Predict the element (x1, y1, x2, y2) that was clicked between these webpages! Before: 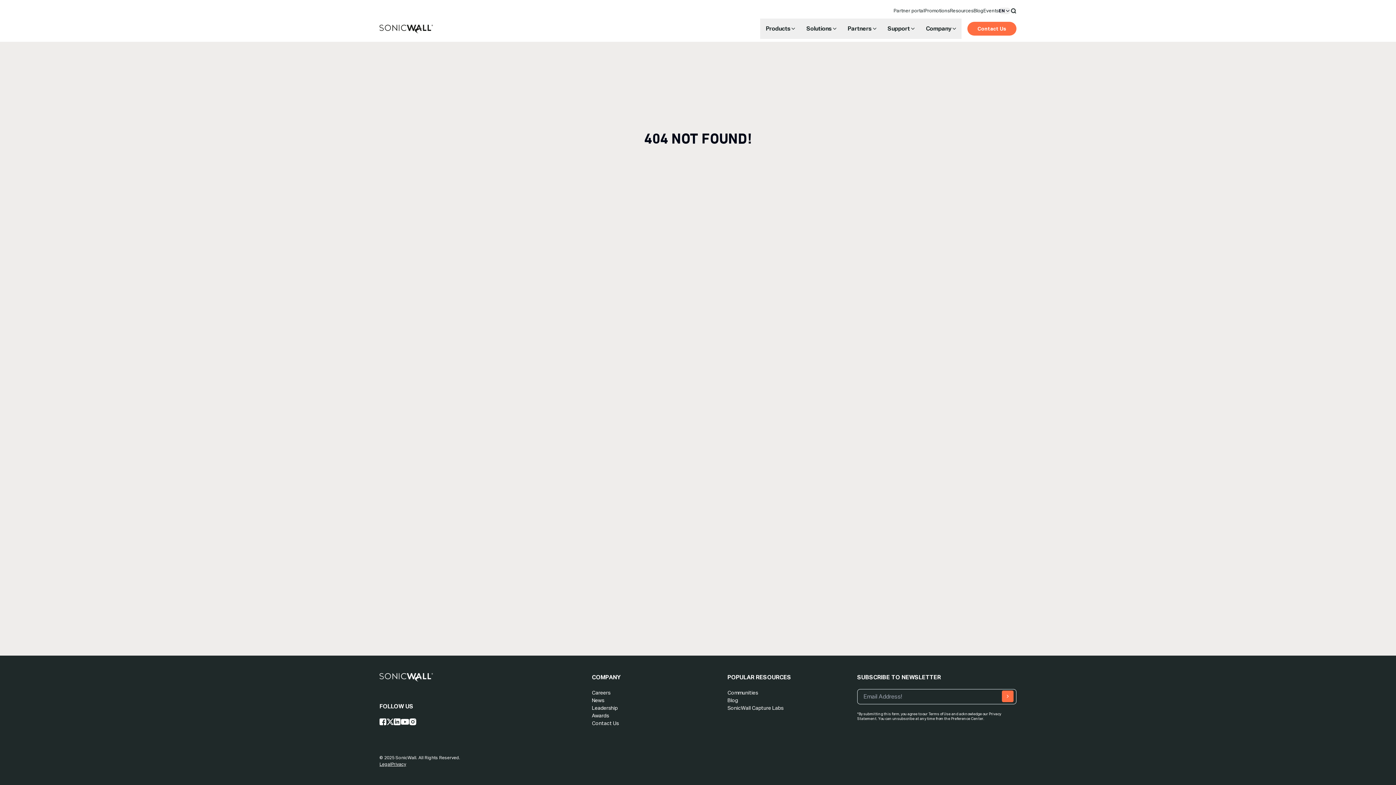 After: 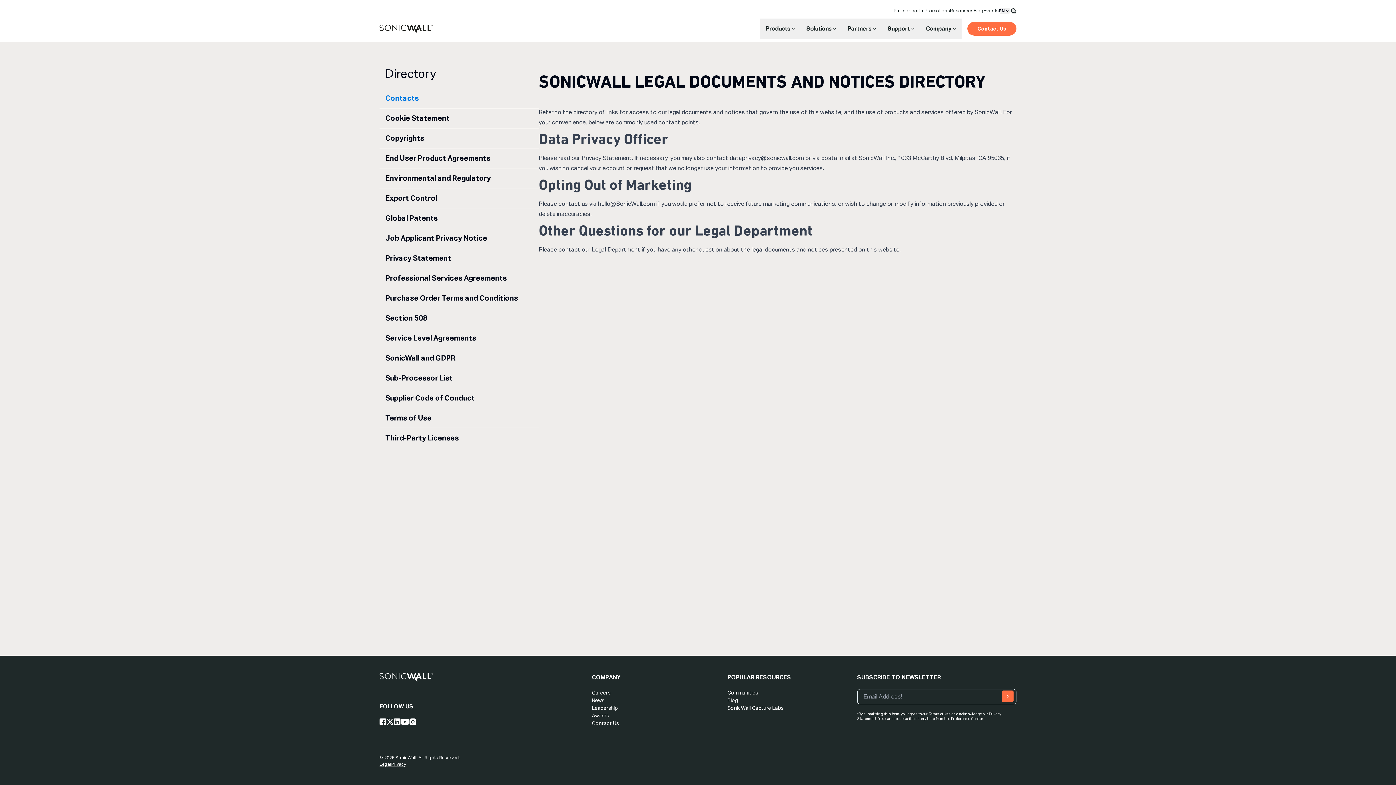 Action: label: Legal bbox: (379, 762, 391, 767)